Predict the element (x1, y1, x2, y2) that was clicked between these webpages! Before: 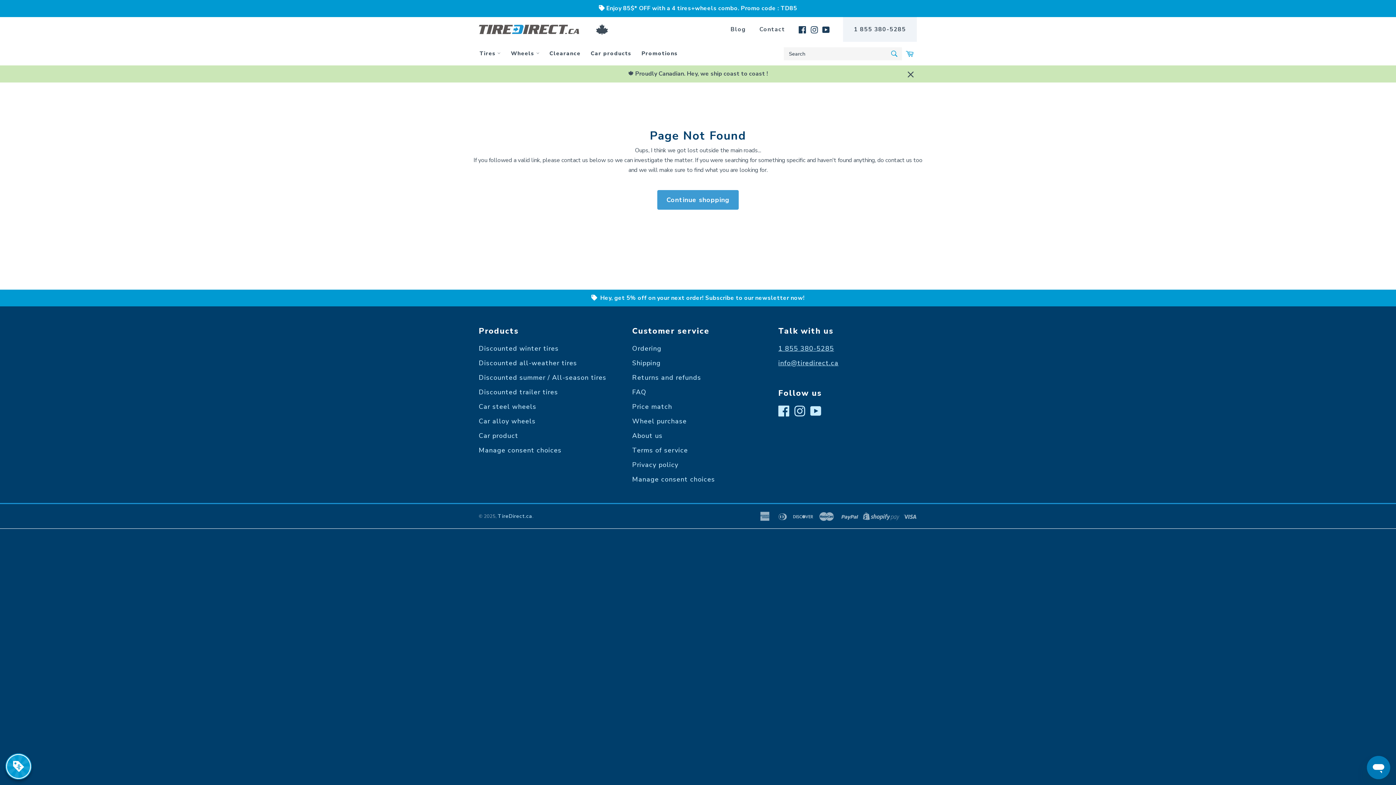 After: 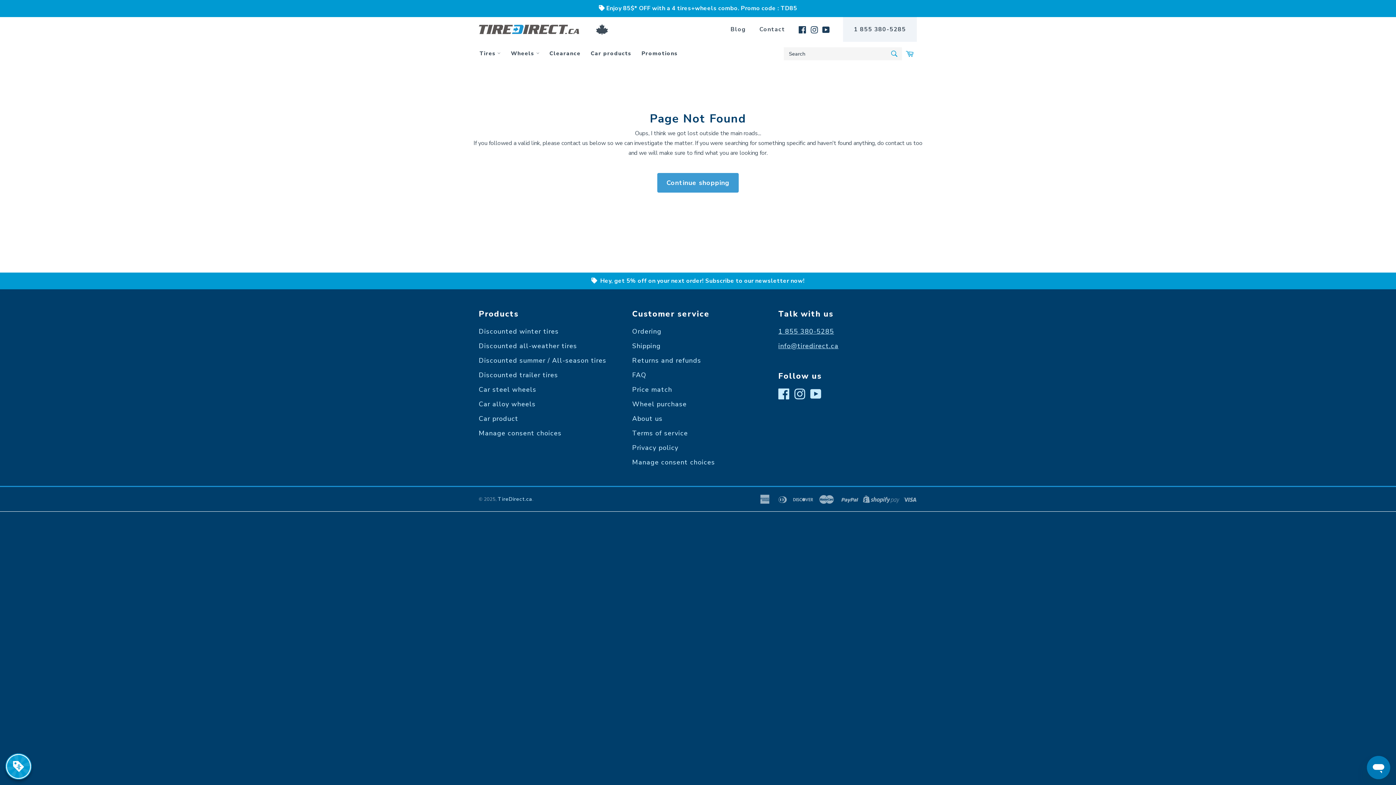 Action: label: Close bbox: (903, 65, 917, 82)